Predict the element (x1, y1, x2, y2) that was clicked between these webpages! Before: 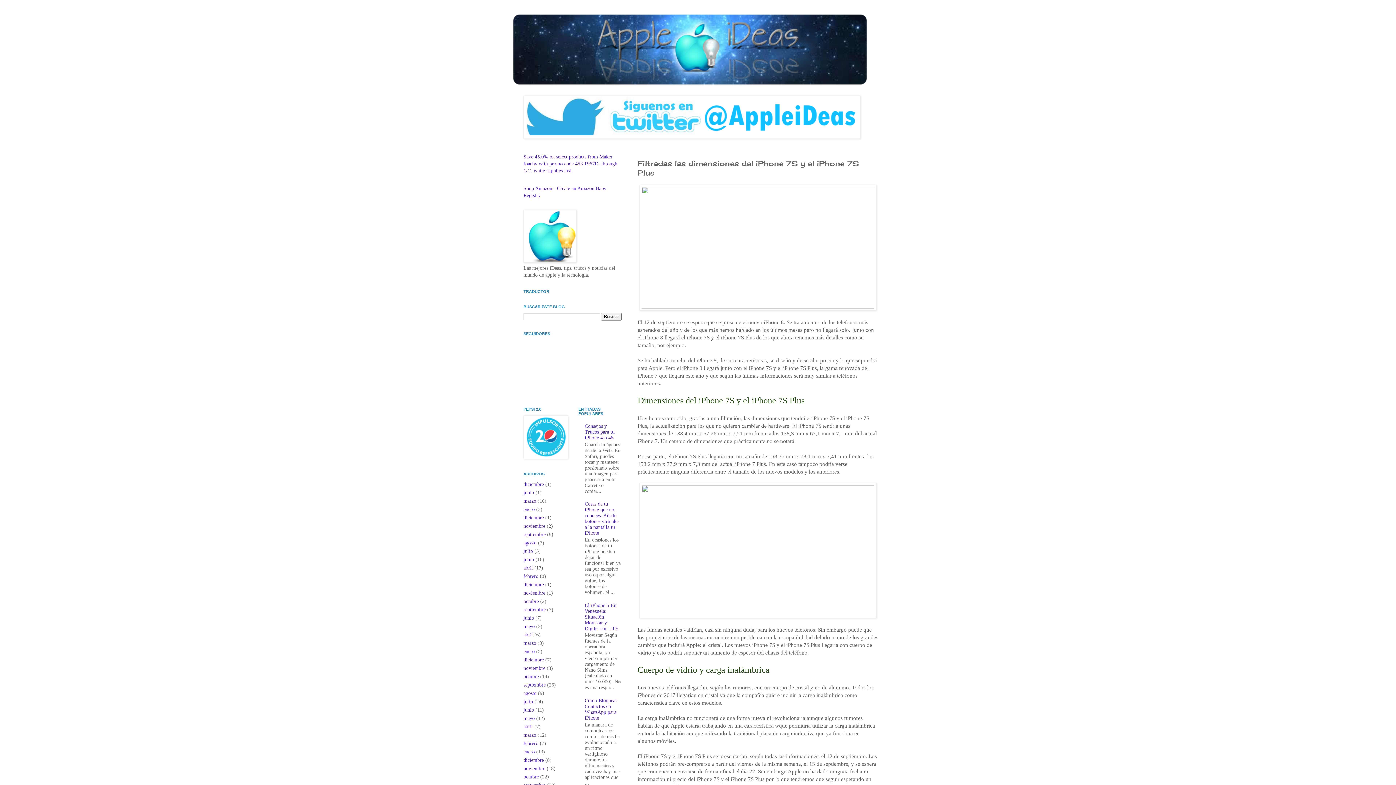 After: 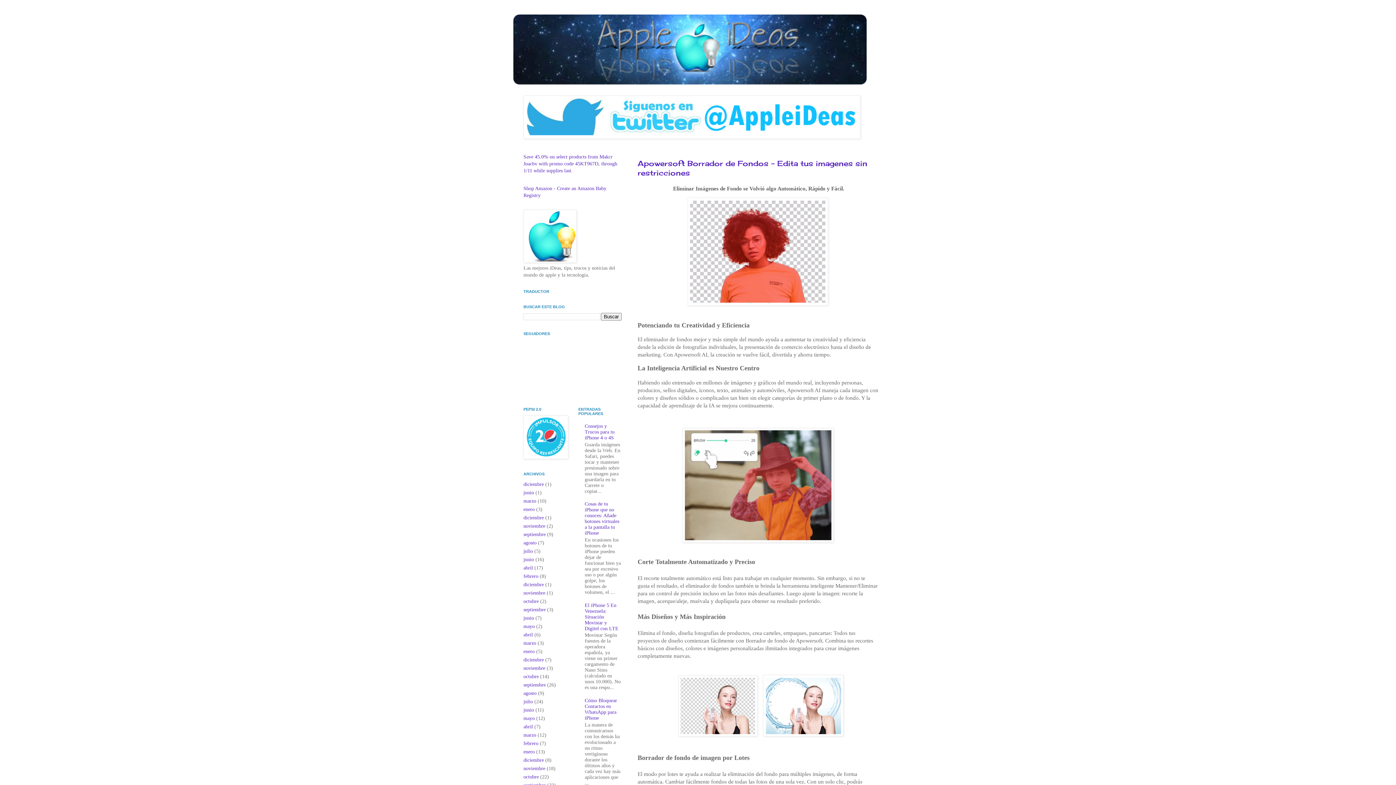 Action: bbox: (523, 523, 545, 528) label: noviembre